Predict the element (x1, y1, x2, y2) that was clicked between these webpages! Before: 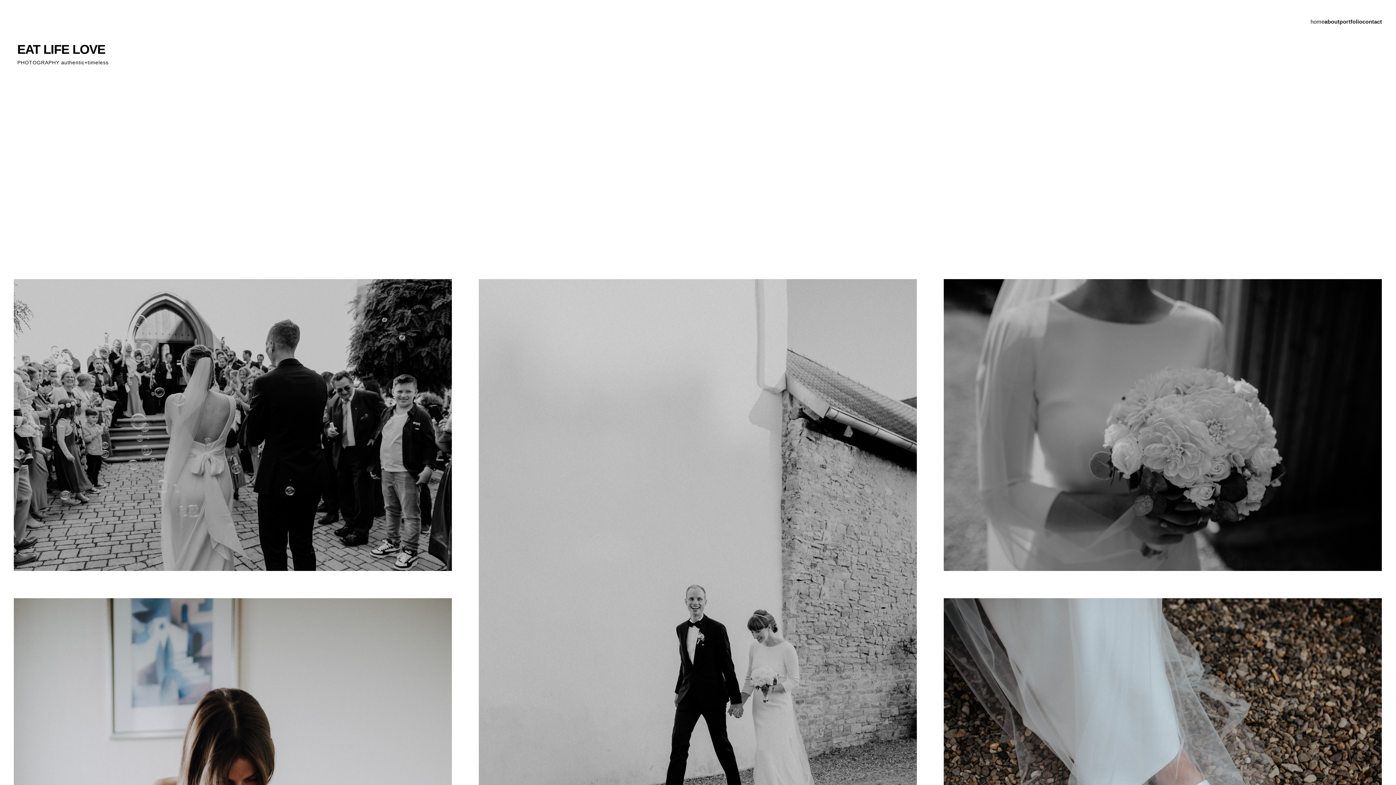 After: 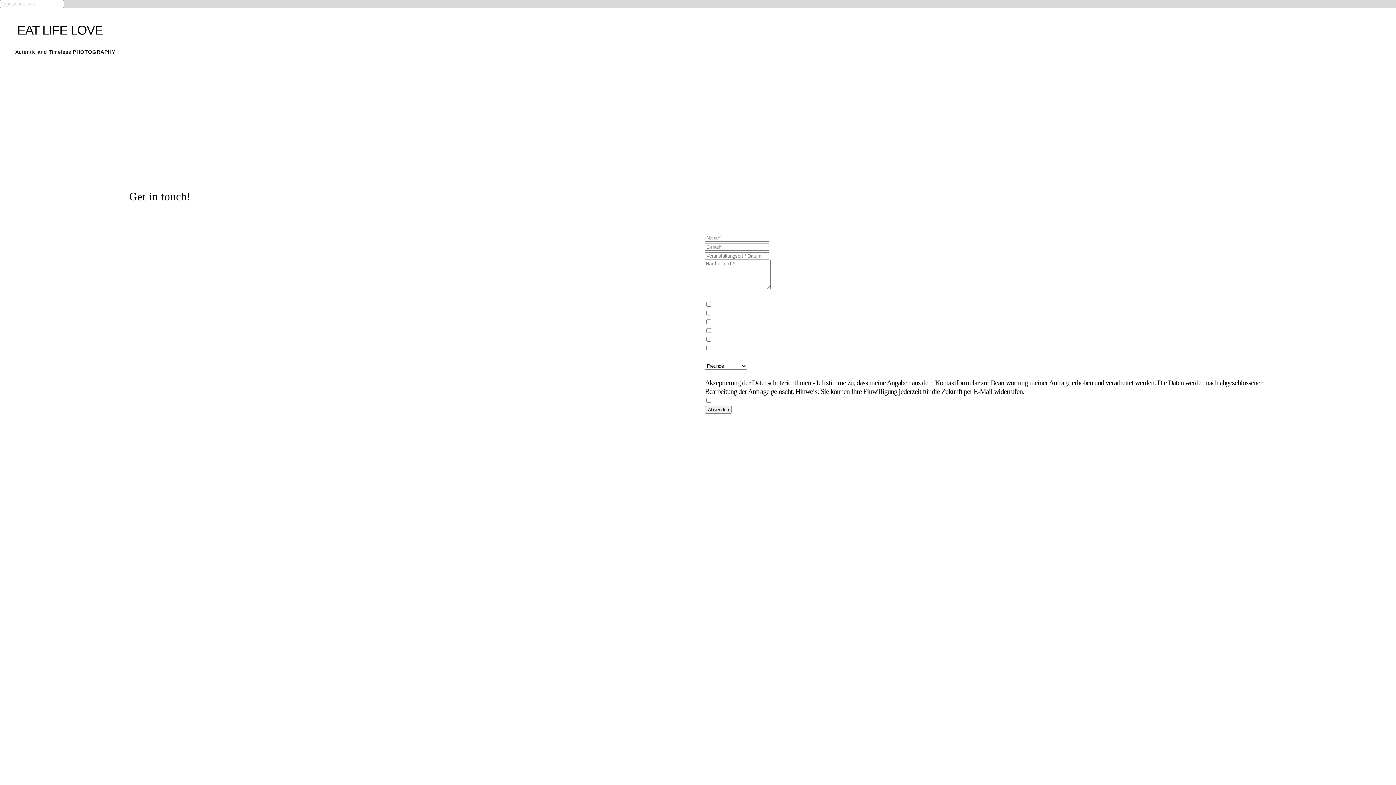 Action: label: contact bbox: (1362, 18, 1382, 24)